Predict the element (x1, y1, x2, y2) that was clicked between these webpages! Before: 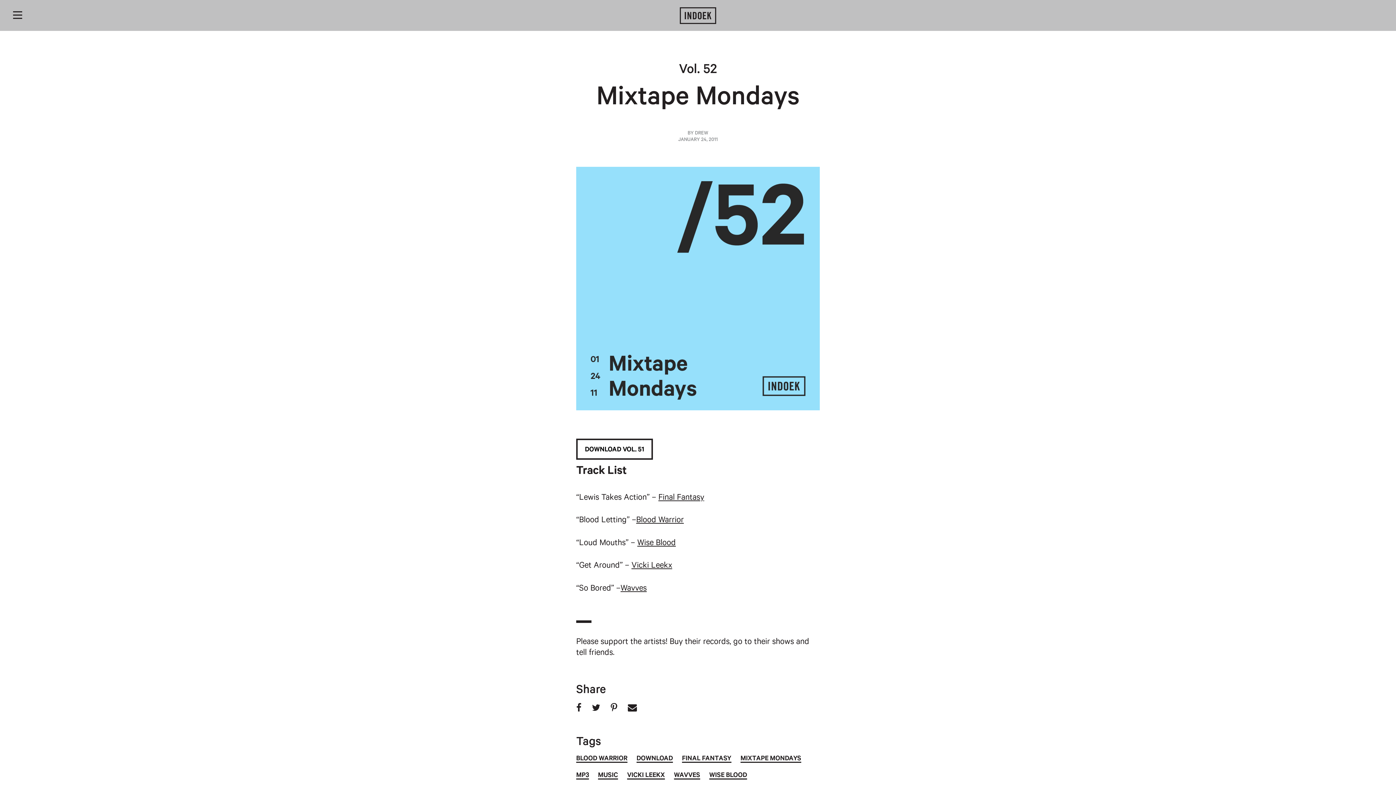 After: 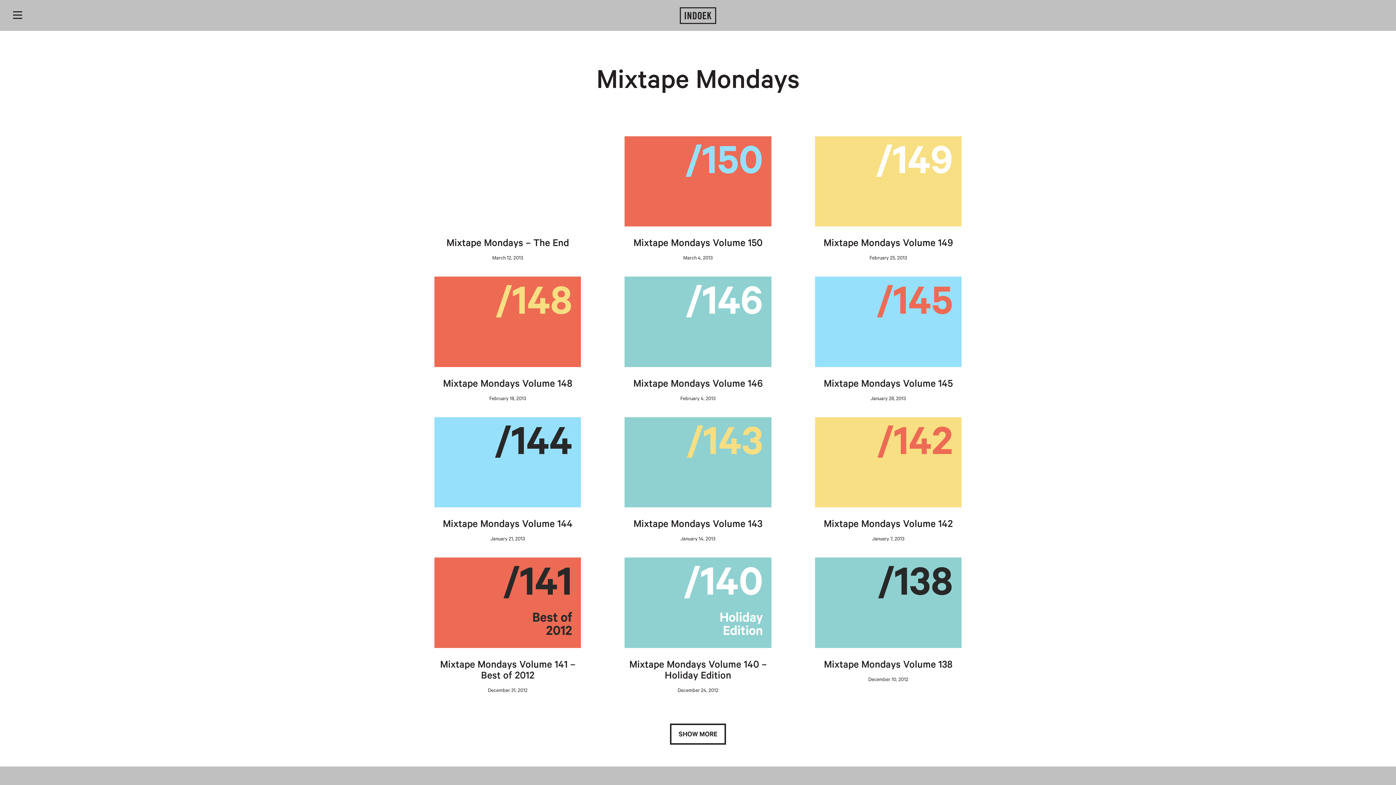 Action: label: MIXTAPE MONDAYS bbox: (740, 755, 801, 763)